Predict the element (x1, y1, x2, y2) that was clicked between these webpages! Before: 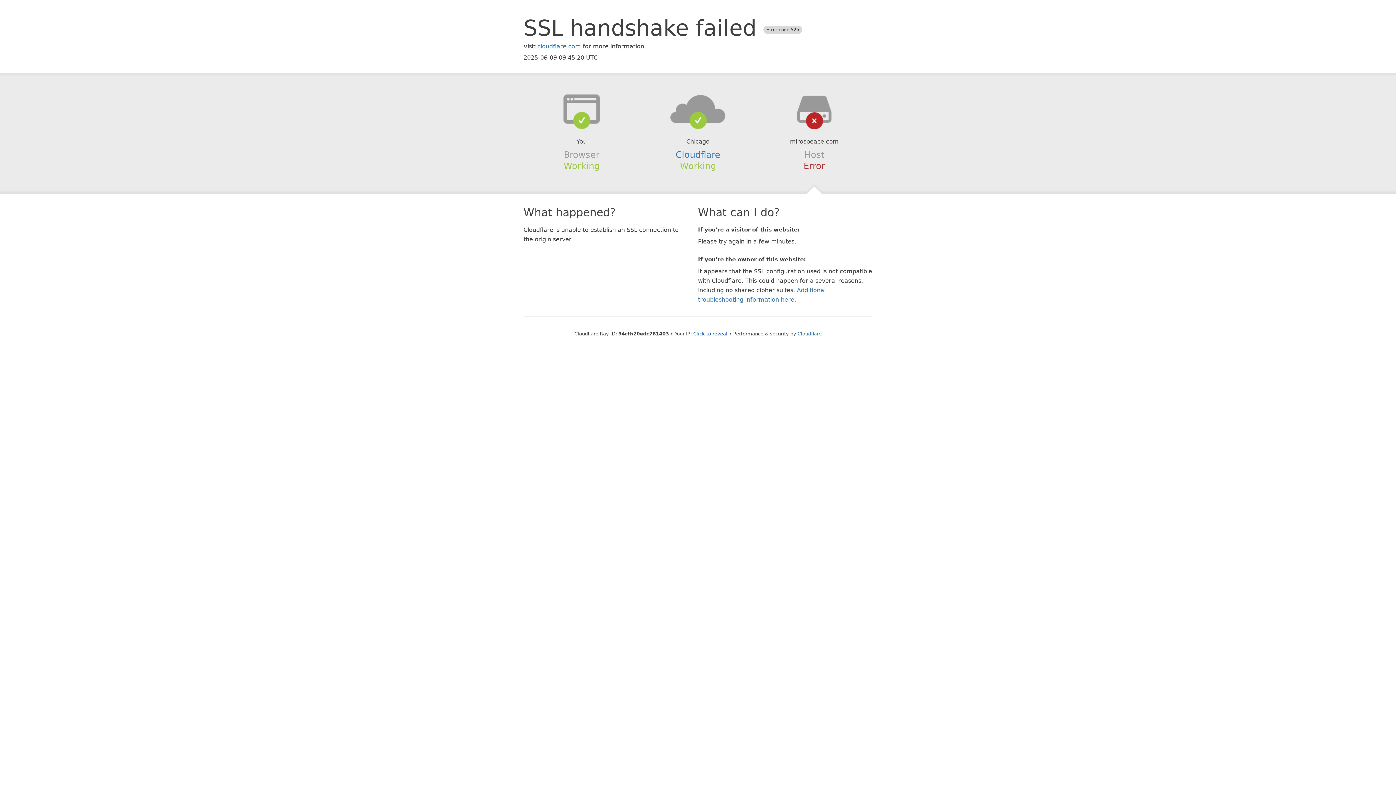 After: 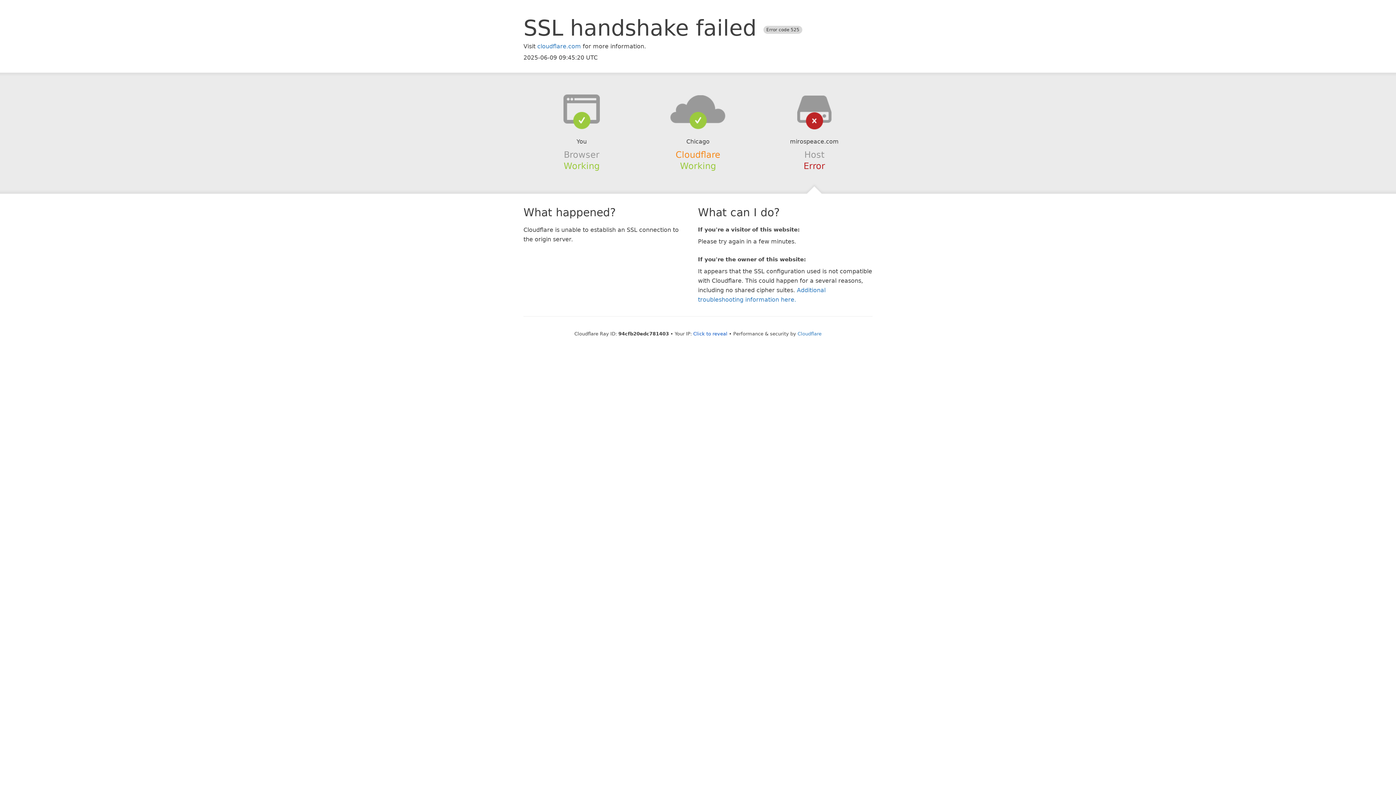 Action: bbox: (675, 149, 720, 159) label: Cloudflare